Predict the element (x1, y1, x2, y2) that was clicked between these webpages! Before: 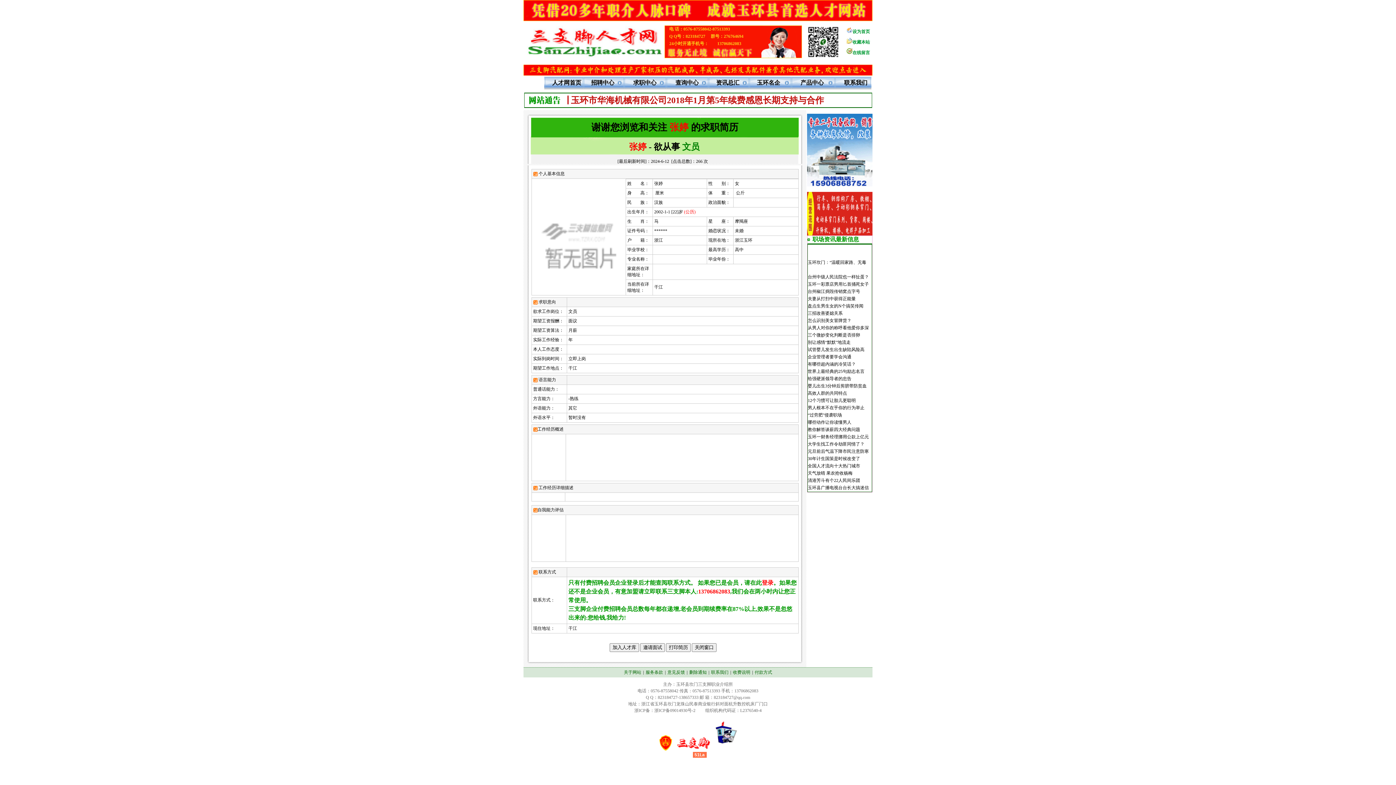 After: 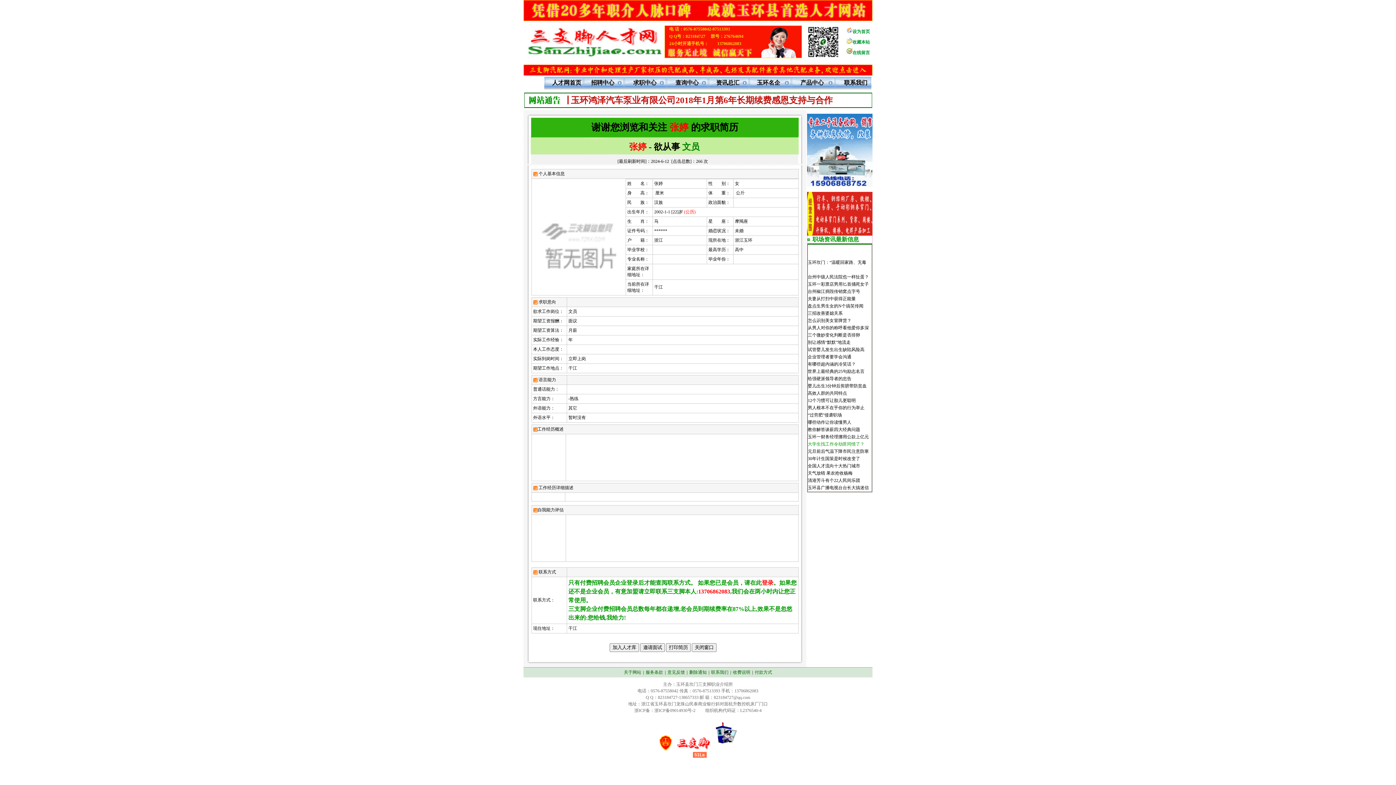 Action: bbox: (808, 441, 864, 446) label: 大学生找工作令劫匪同情了？